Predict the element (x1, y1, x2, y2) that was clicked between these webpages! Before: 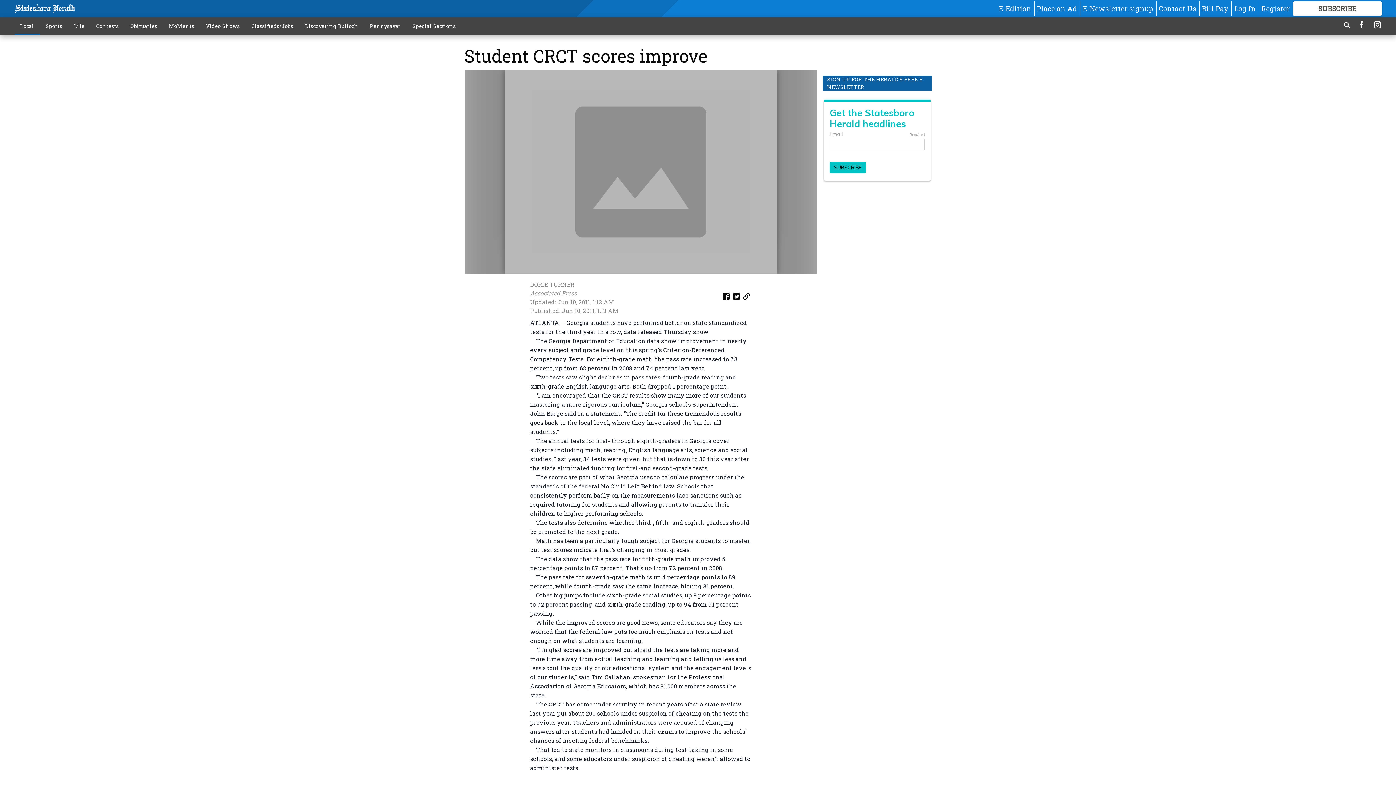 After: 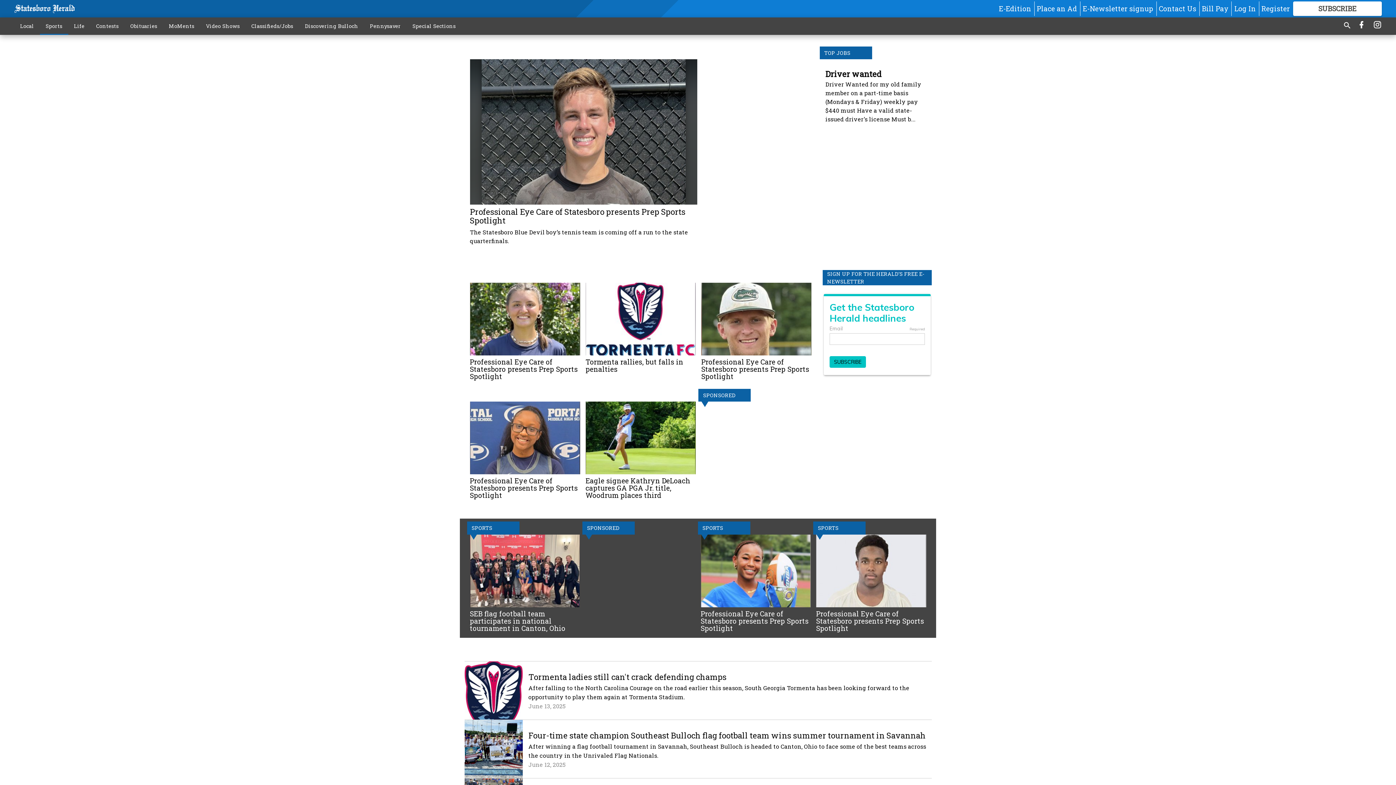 Action: label: Sports bbox: (39, 18, 68, 33)